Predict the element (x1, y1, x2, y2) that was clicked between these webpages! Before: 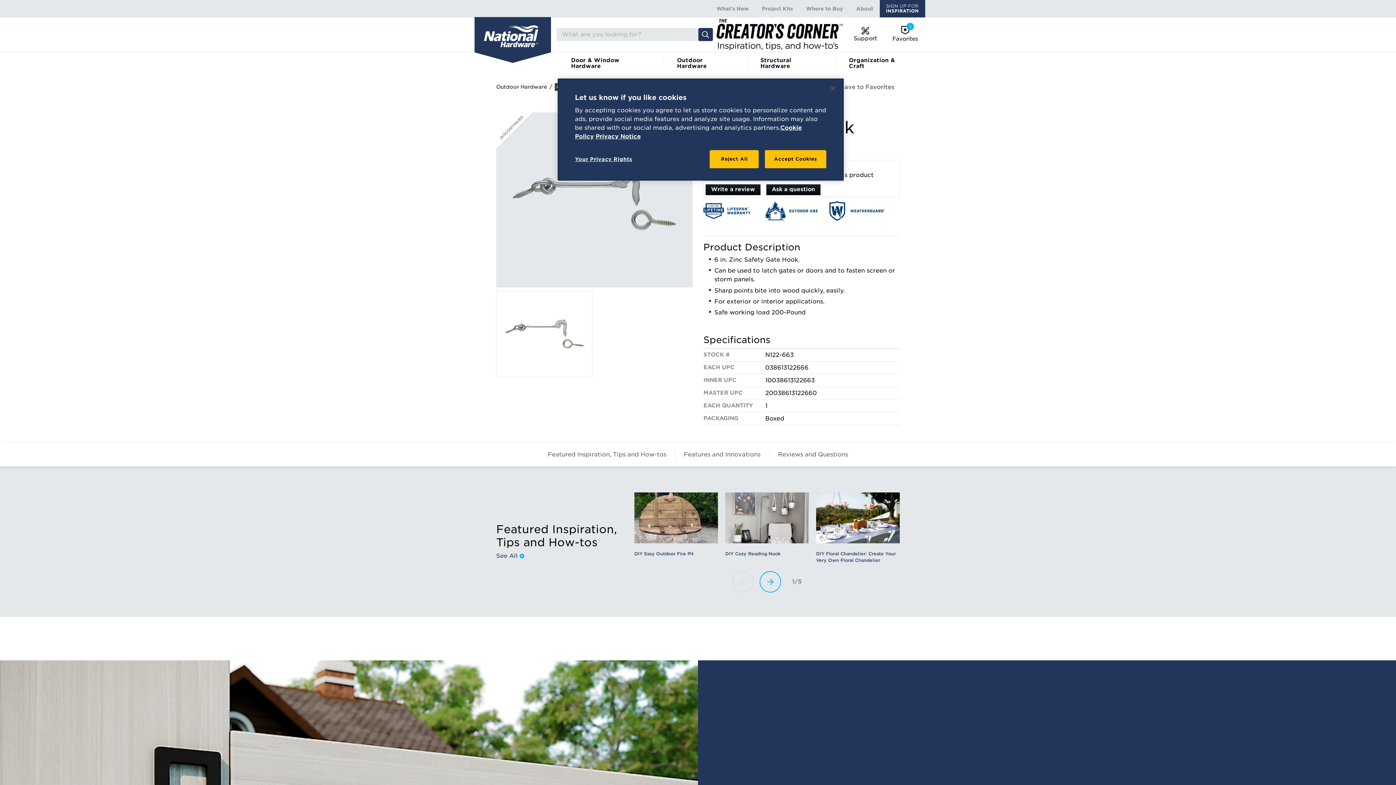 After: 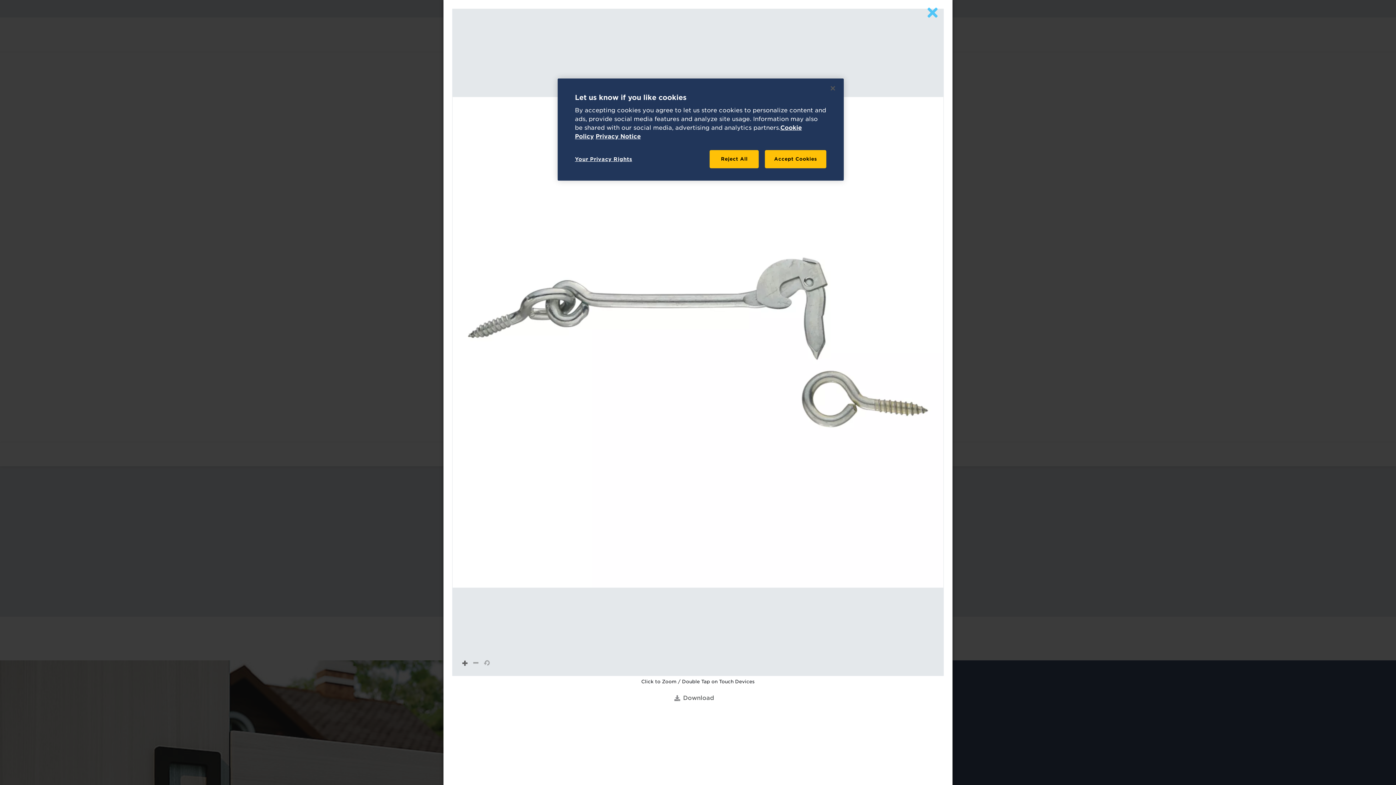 Action: bbox: (496, 112, 692, 287)